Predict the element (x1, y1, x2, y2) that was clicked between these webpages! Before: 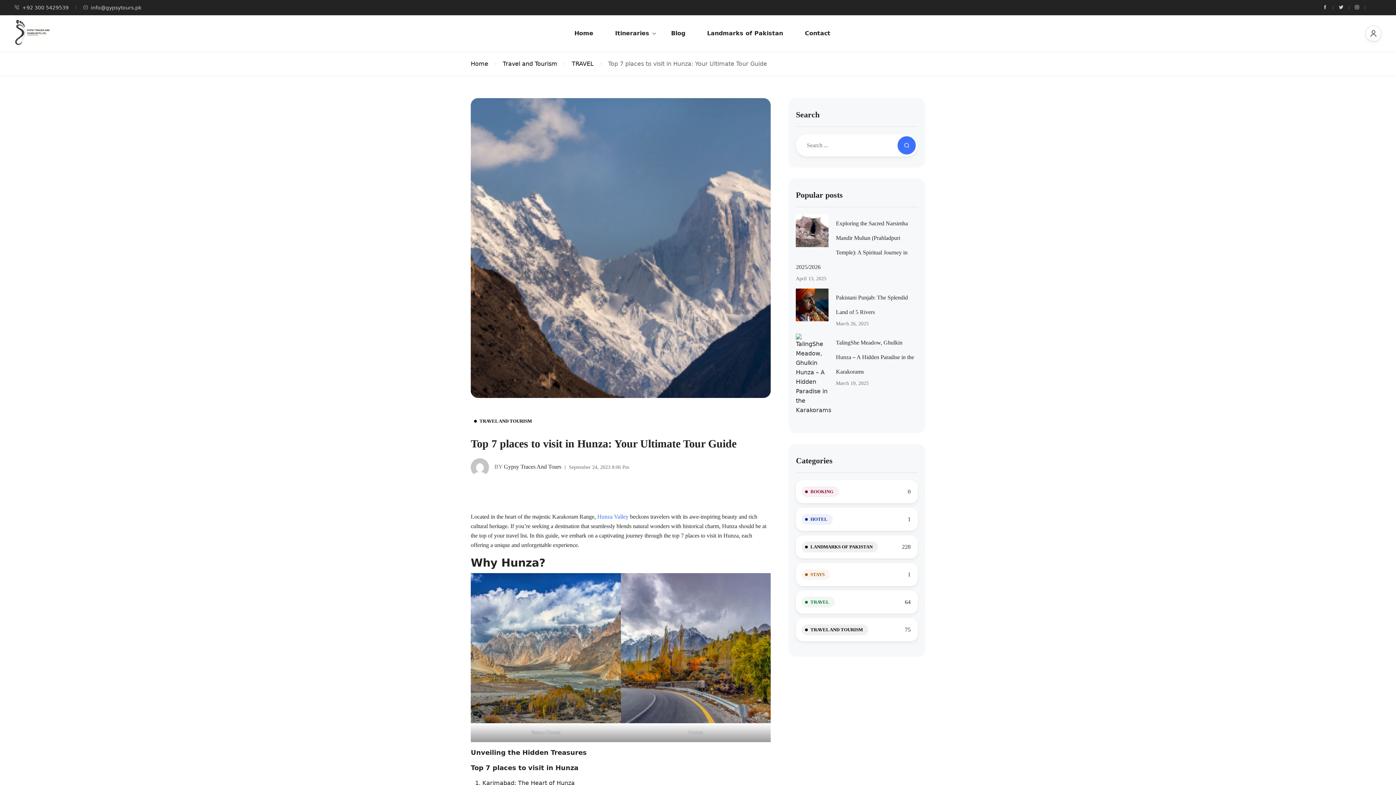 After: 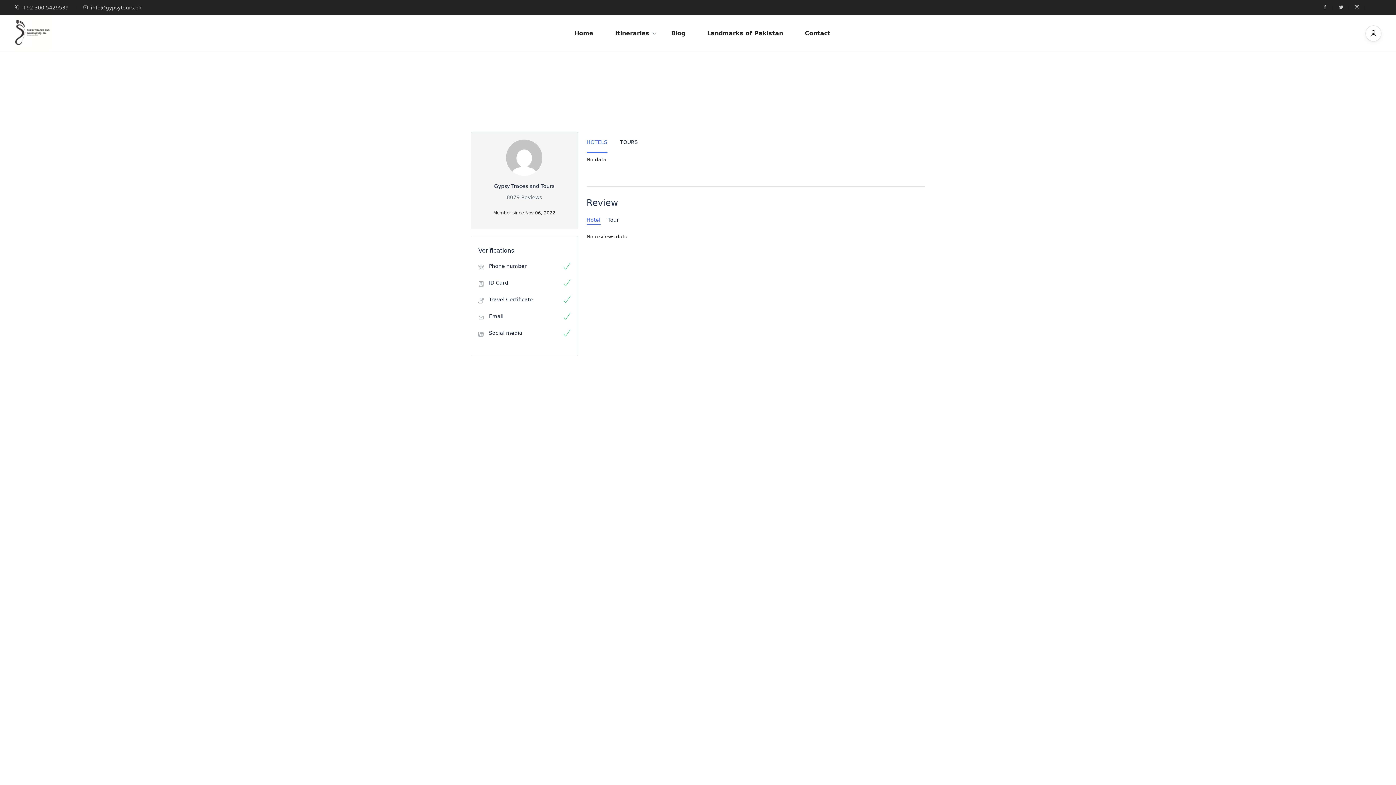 Action: label: BY Gypsy Traces And Tours bbox: (470, 458, 561, 476)